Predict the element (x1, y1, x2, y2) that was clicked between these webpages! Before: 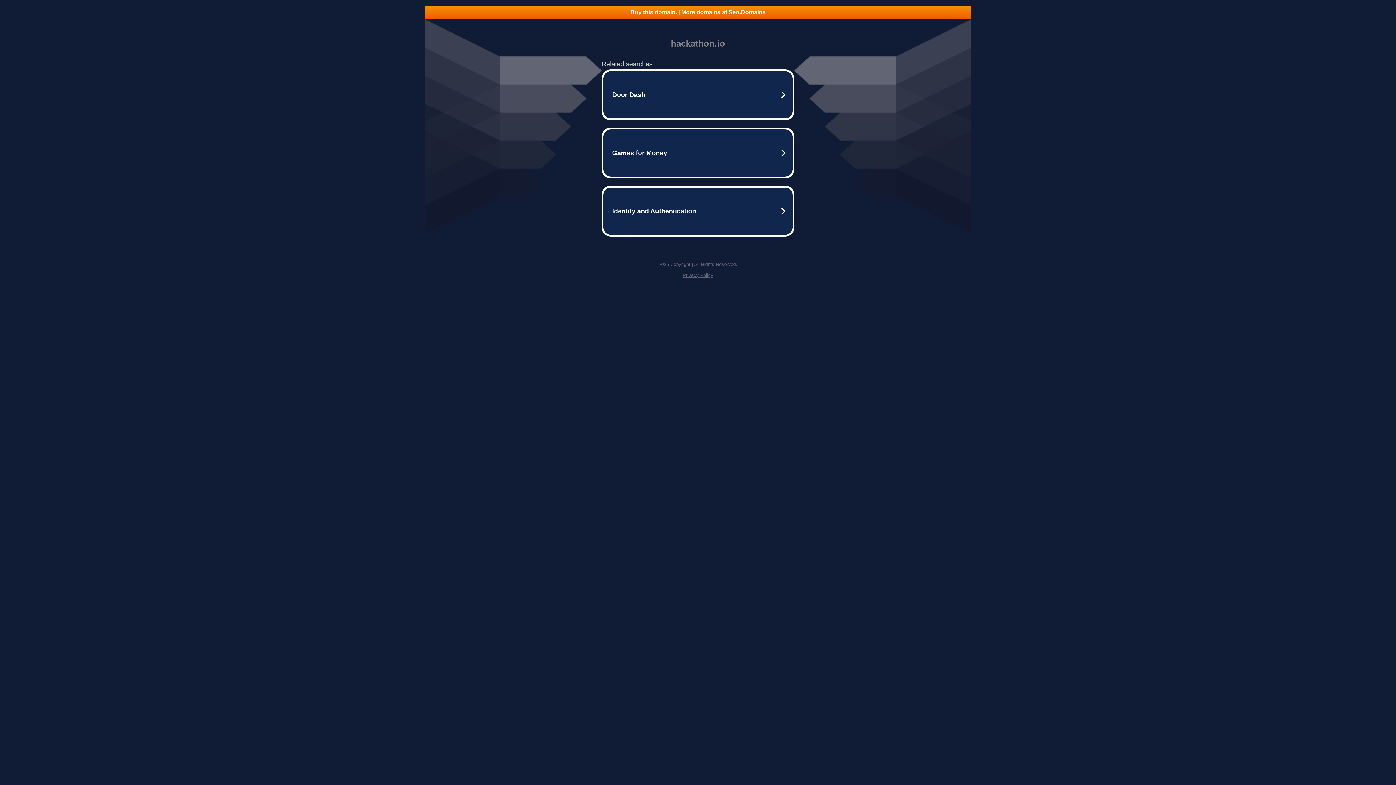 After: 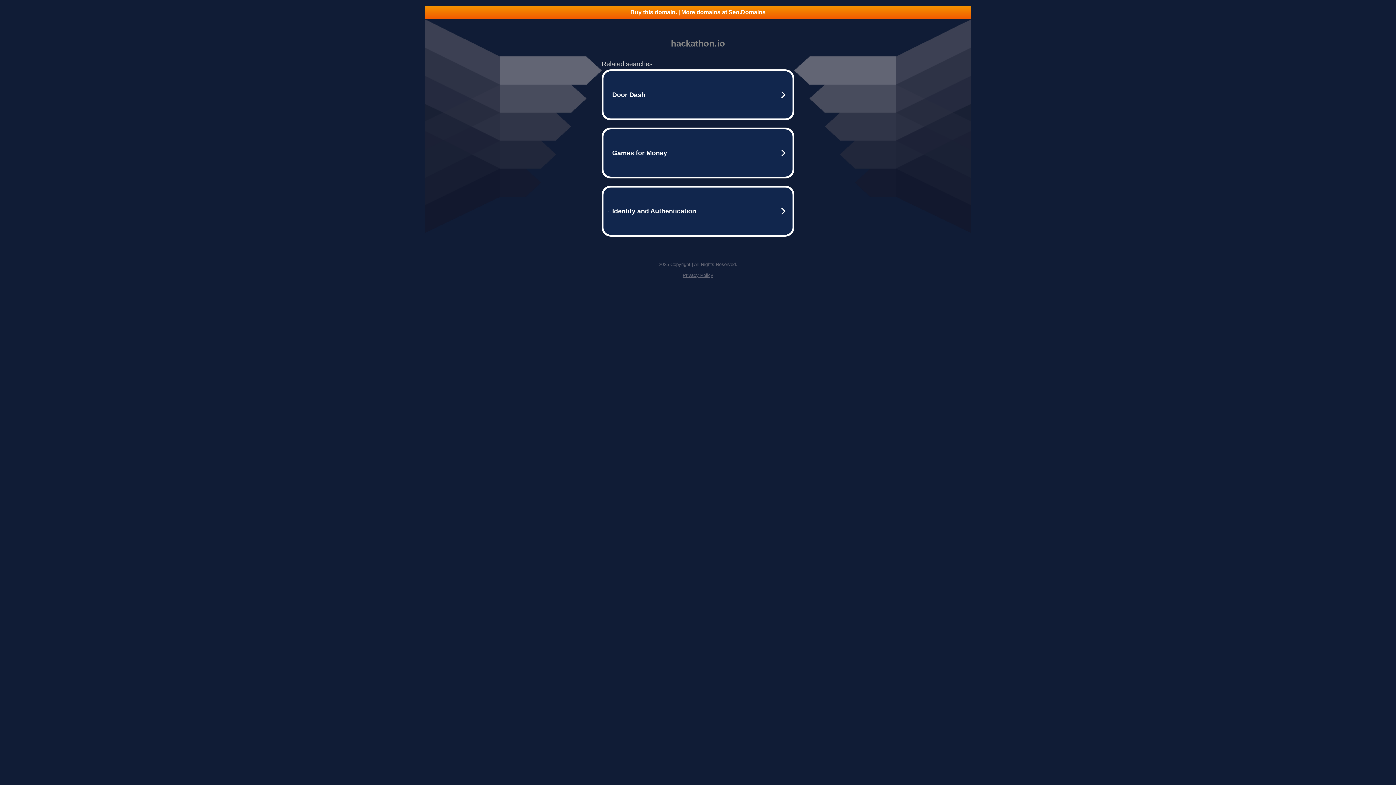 Action: label: Buy this domain. | More domains at Seo.Domains bbox: (425, 5, 970, 18)